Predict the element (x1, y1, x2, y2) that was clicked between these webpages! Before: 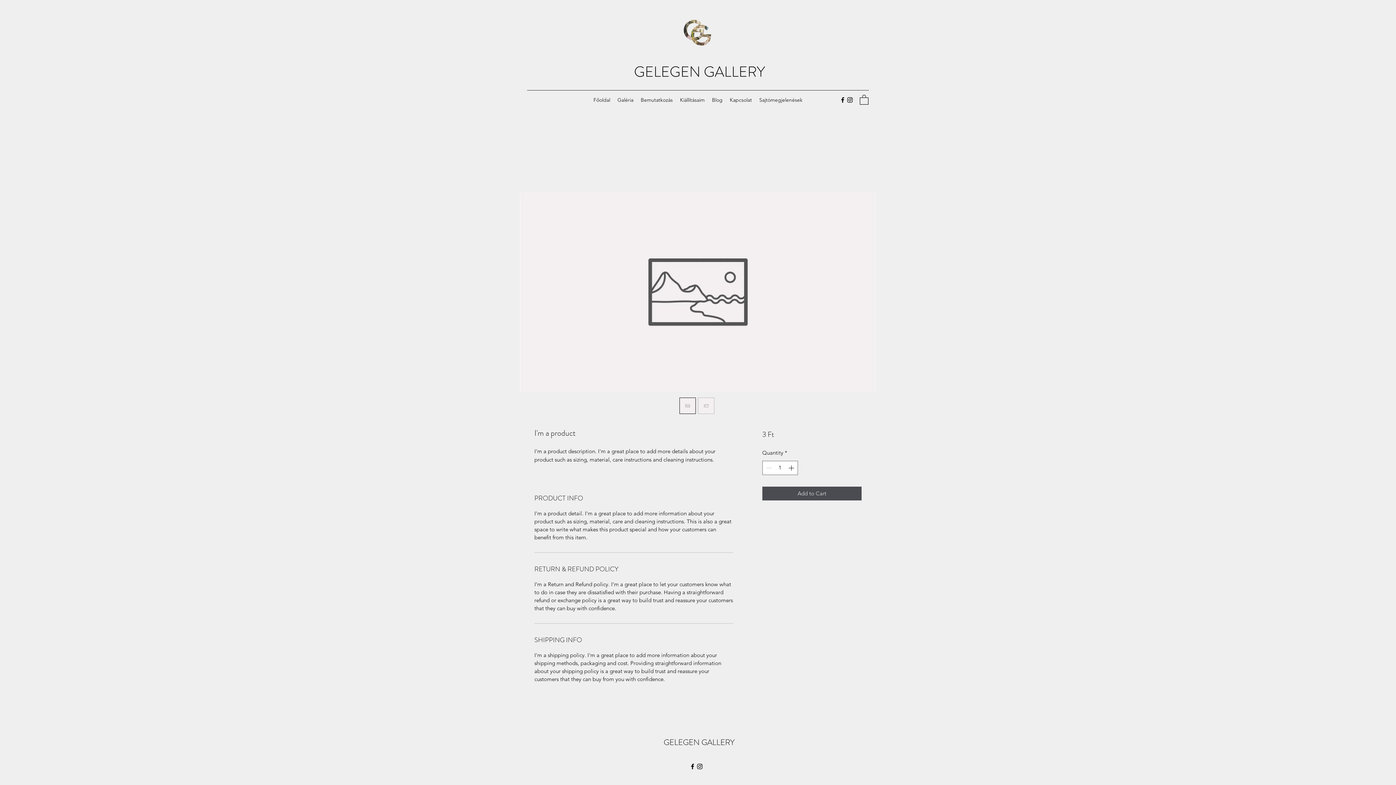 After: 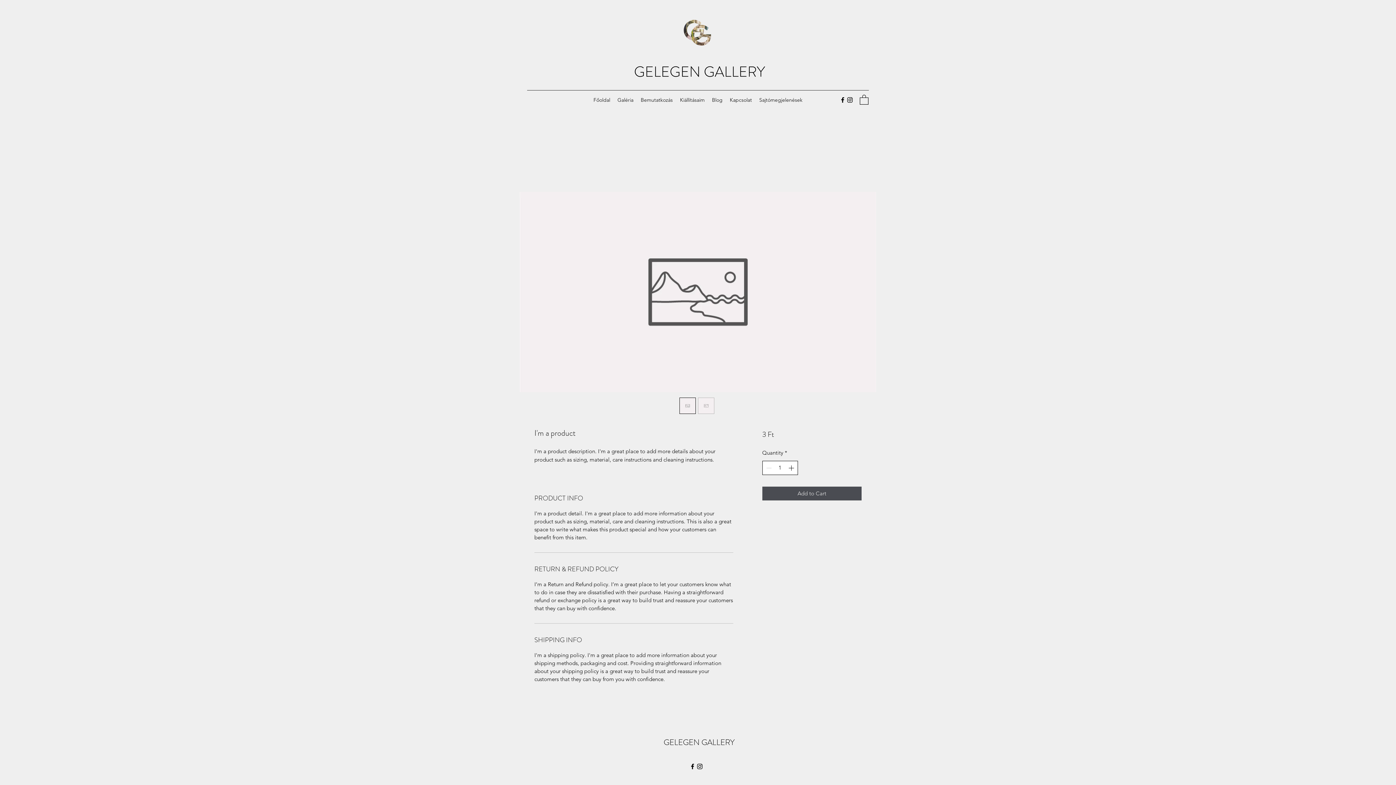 Action: label: Increment bbox: (787, 461, 796, 474)